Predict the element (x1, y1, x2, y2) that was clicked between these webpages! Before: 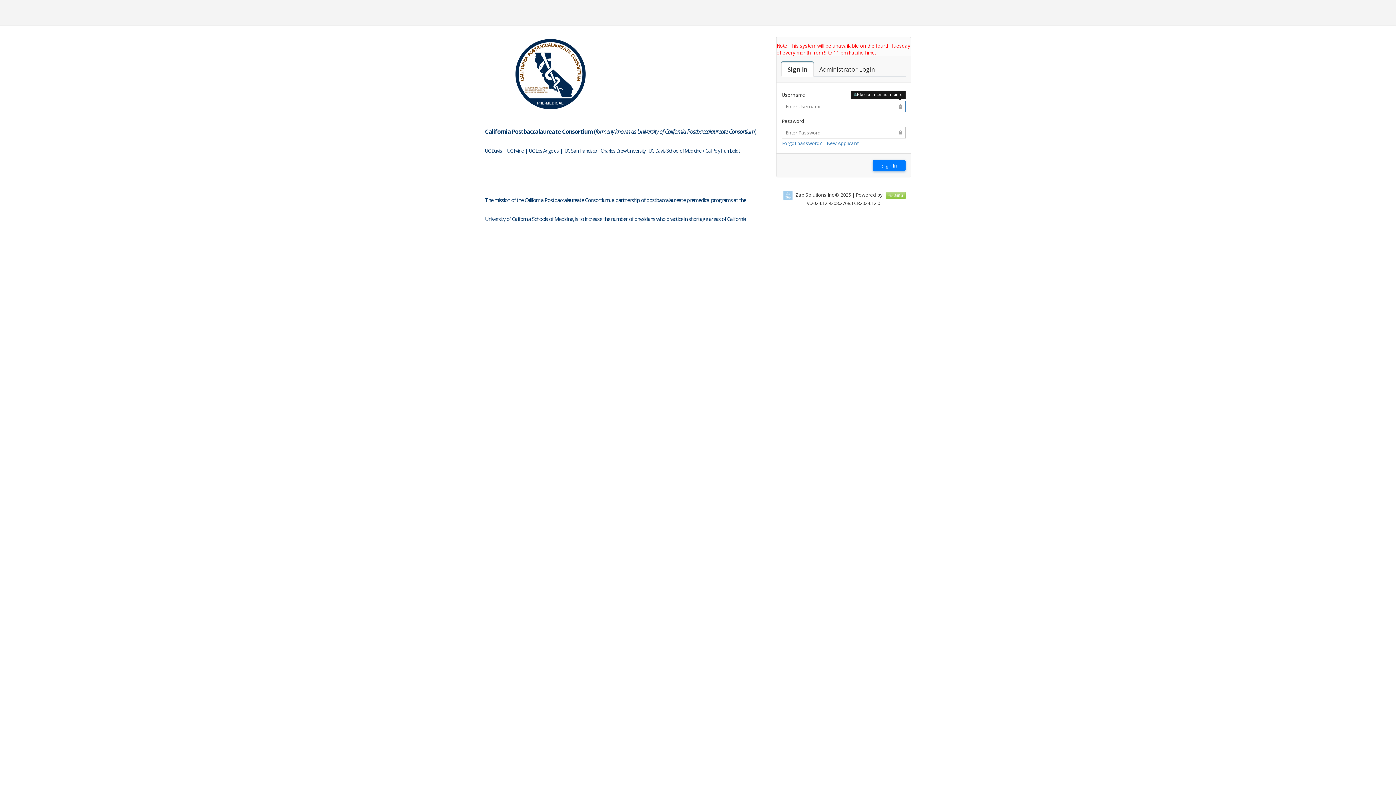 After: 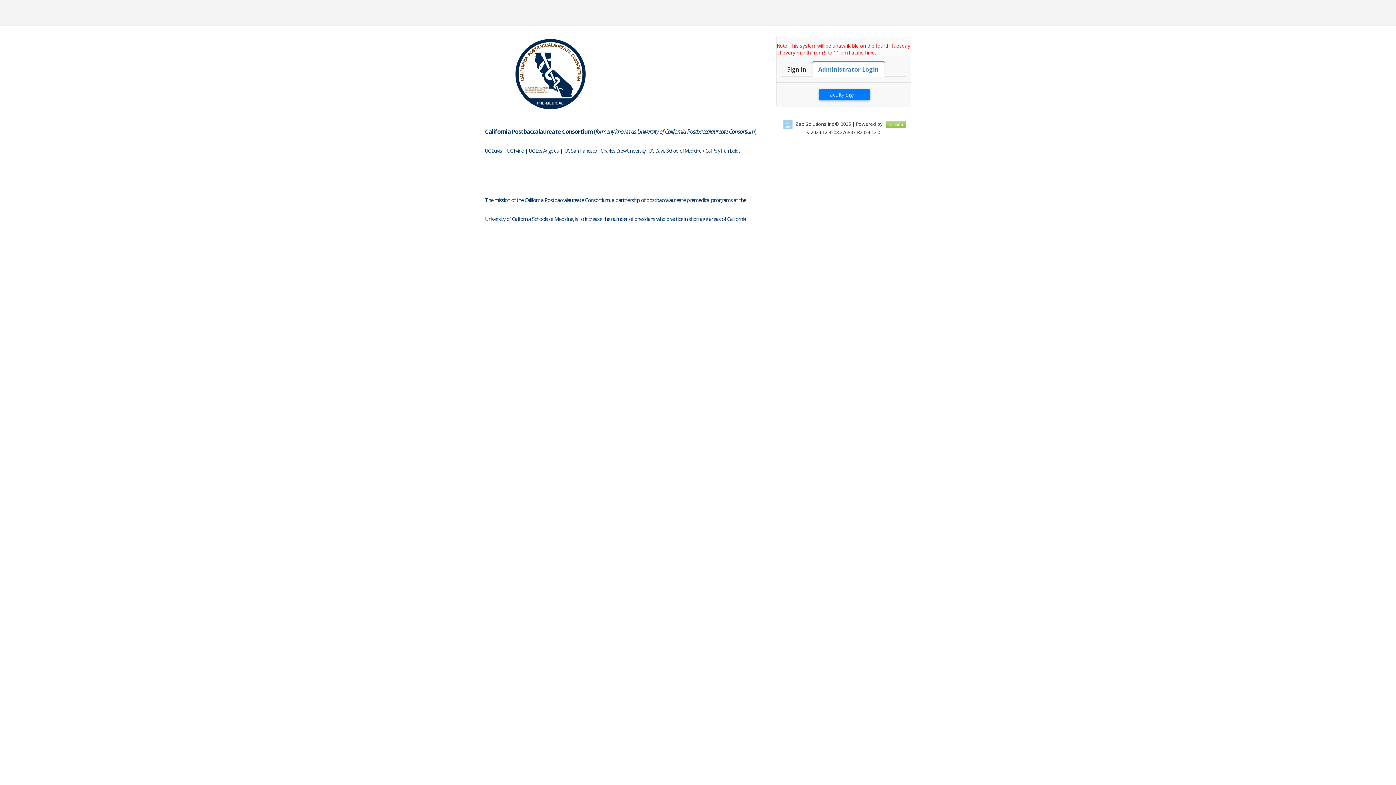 Action: label: Faculty Login

Administrator Login bbox: (813, 61, 881, 76)